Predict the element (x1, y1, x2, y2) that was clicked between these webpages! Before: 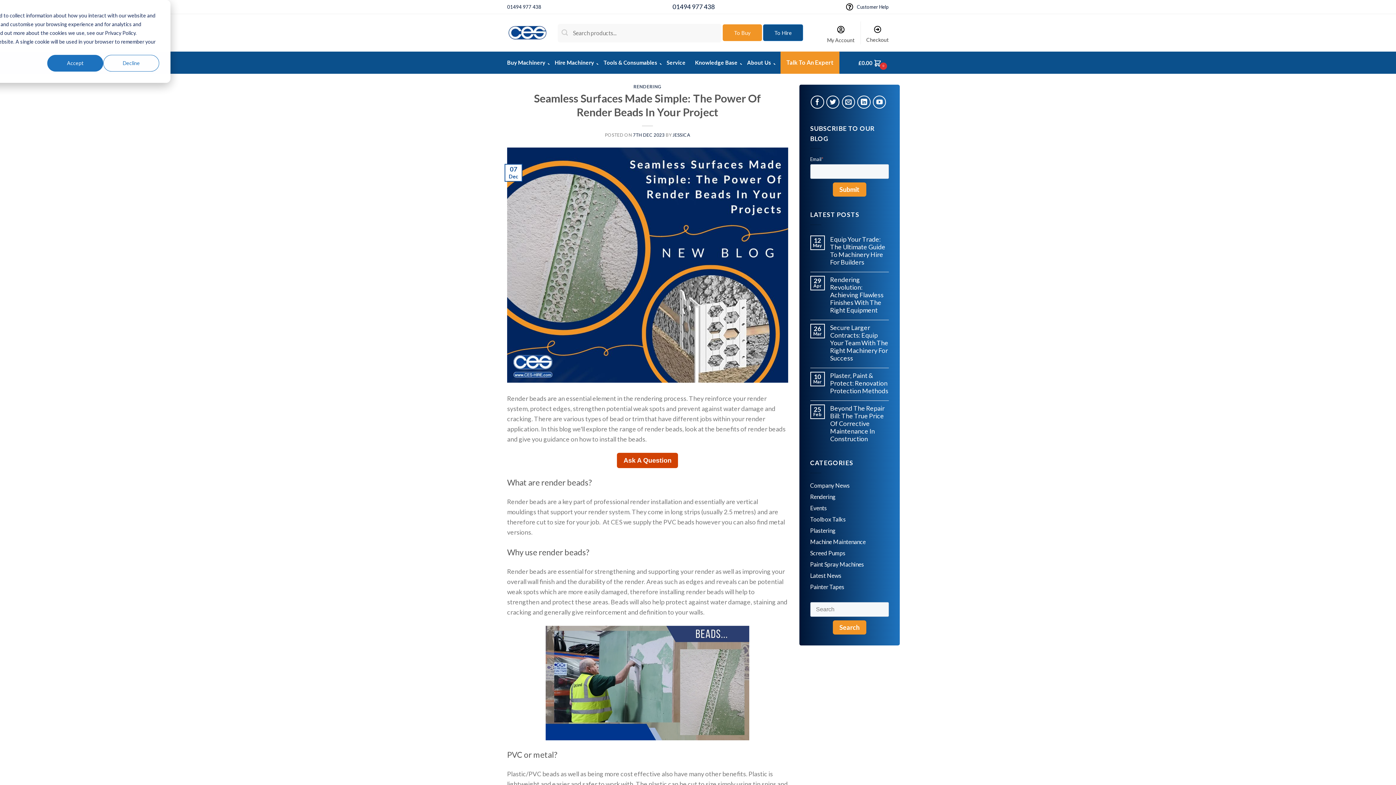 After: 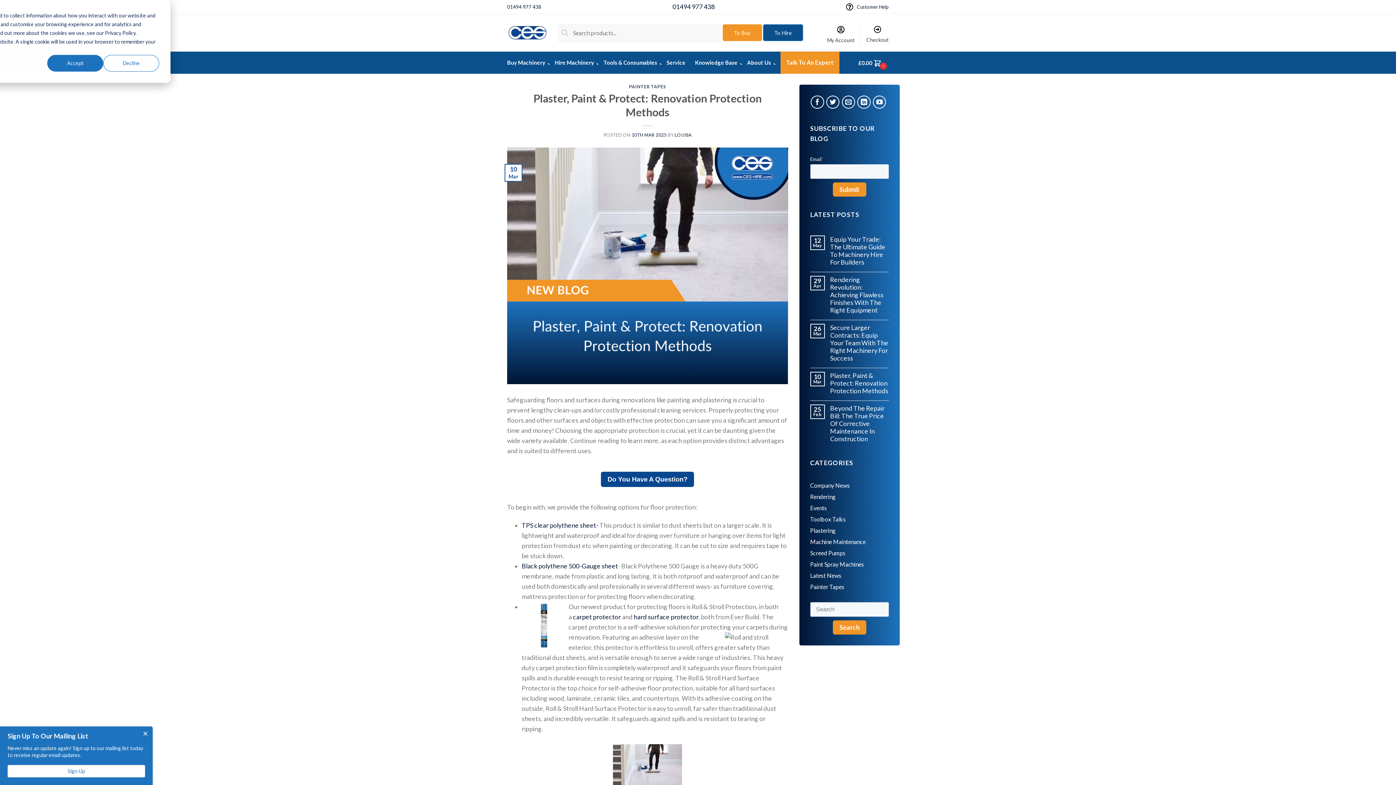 Action: label: Plaster, Paint & Protect: Renovation Protection Methods bbox: (830, 371, 889, 394)